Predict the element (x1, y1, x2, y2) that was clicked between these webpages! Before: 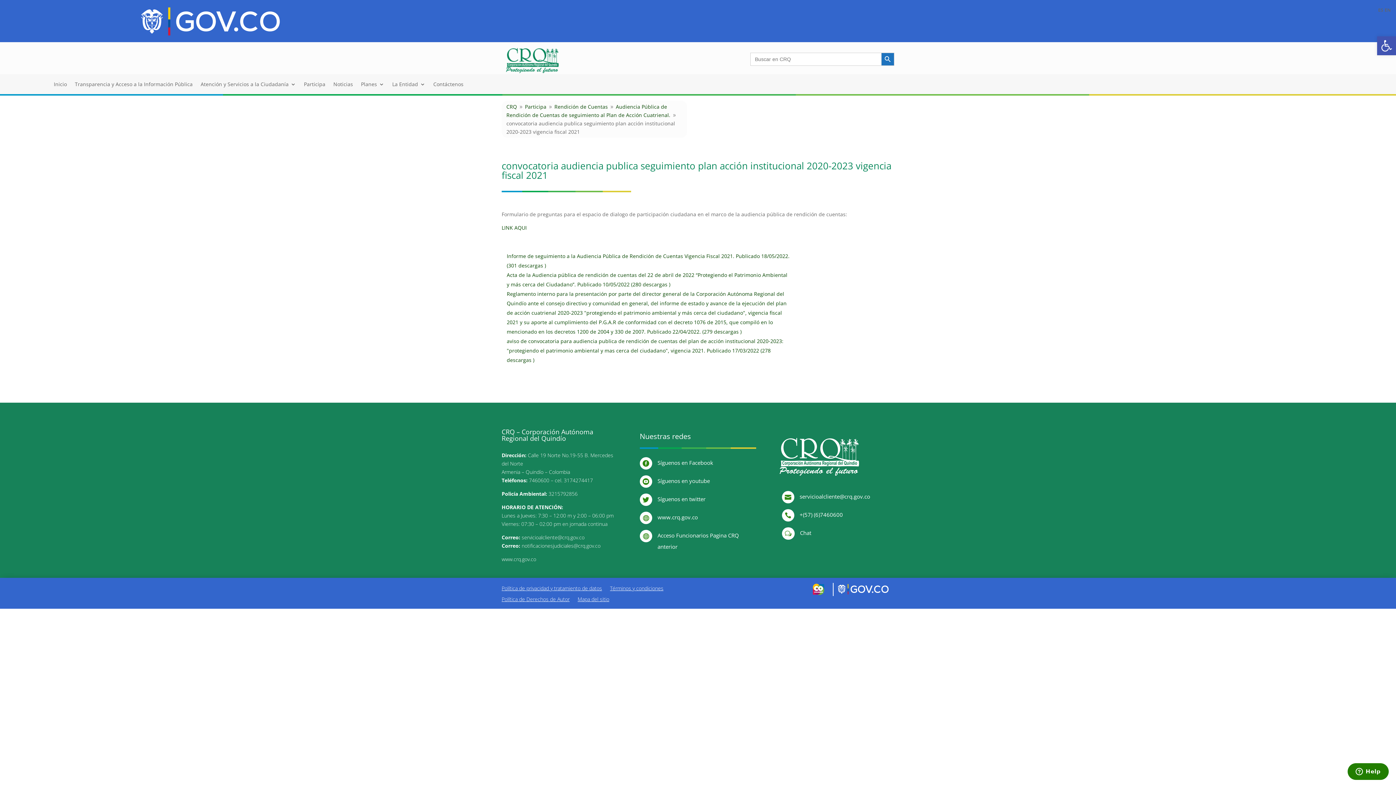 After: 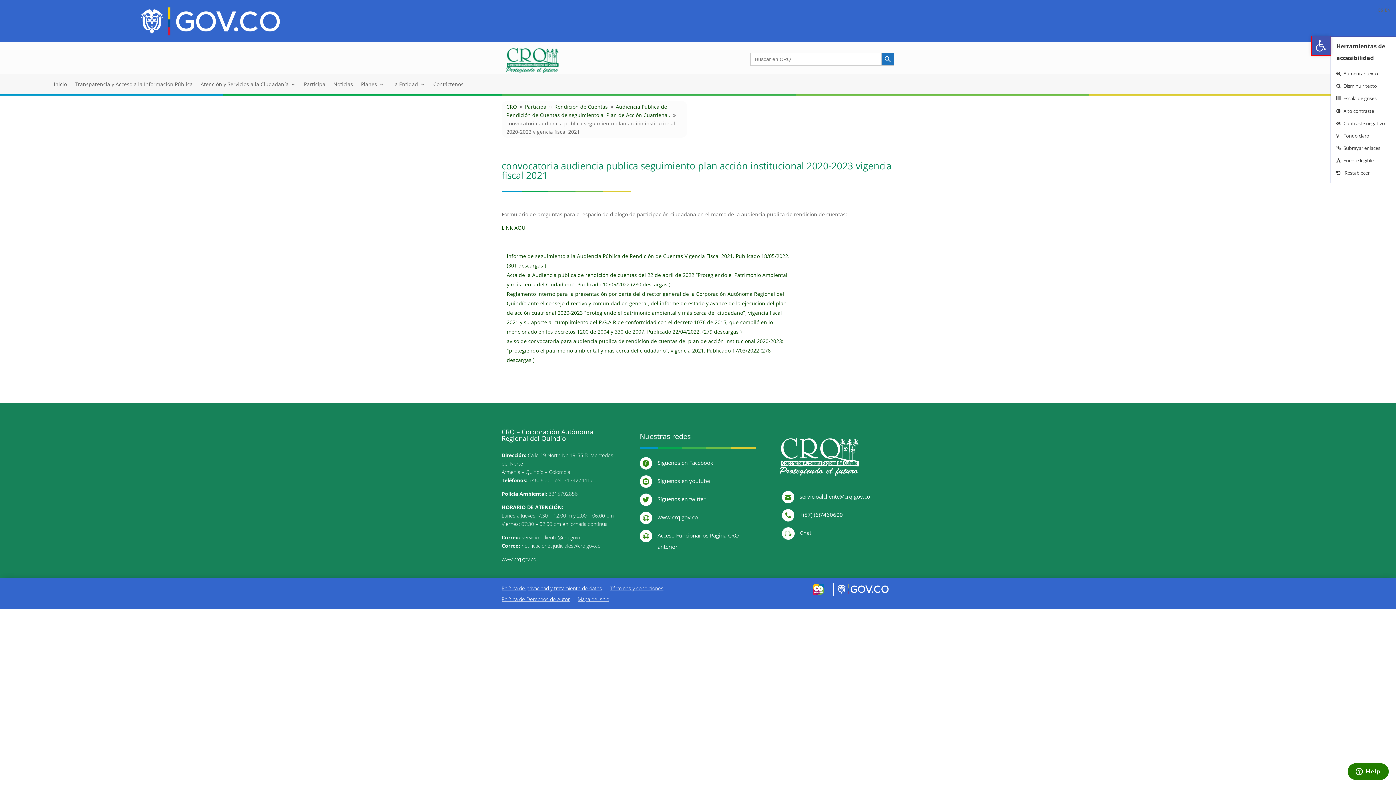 Action: bbox: (1377, 36, 1396, 55) label: Abrir barra de herramientas